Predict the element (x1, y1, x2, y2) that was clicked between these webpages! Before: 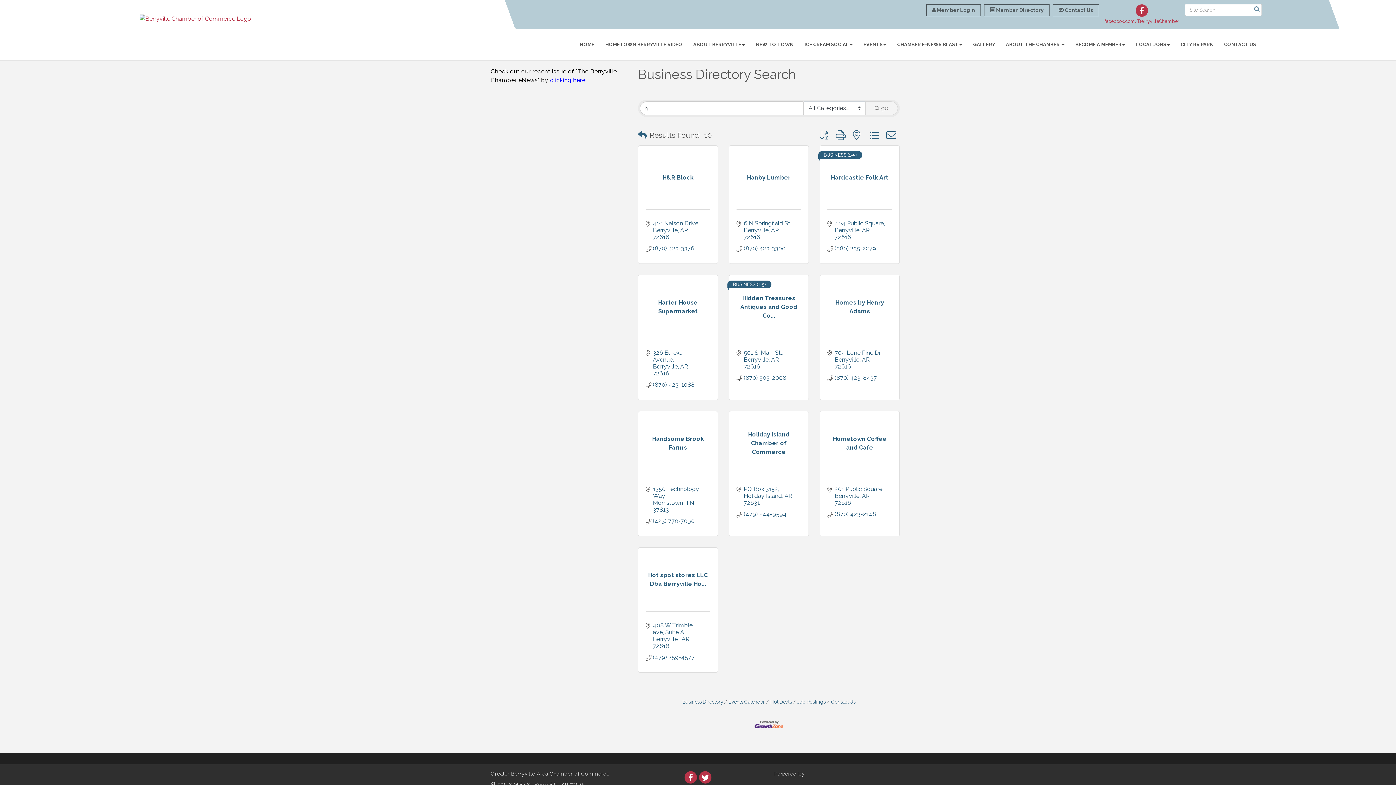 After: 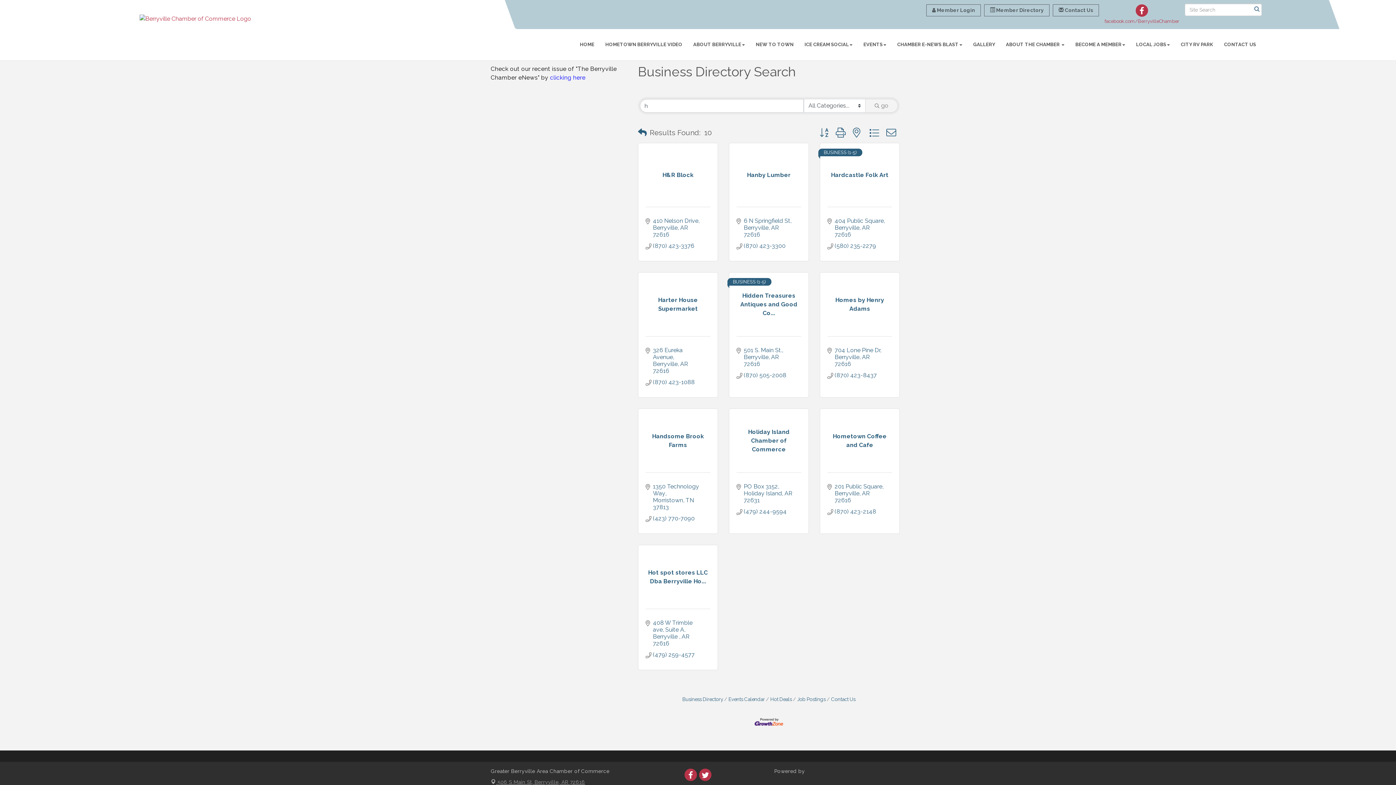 Action: bbox: (490, 782, 585, 788) label:  506 S Main St, Berryville, AR 72616